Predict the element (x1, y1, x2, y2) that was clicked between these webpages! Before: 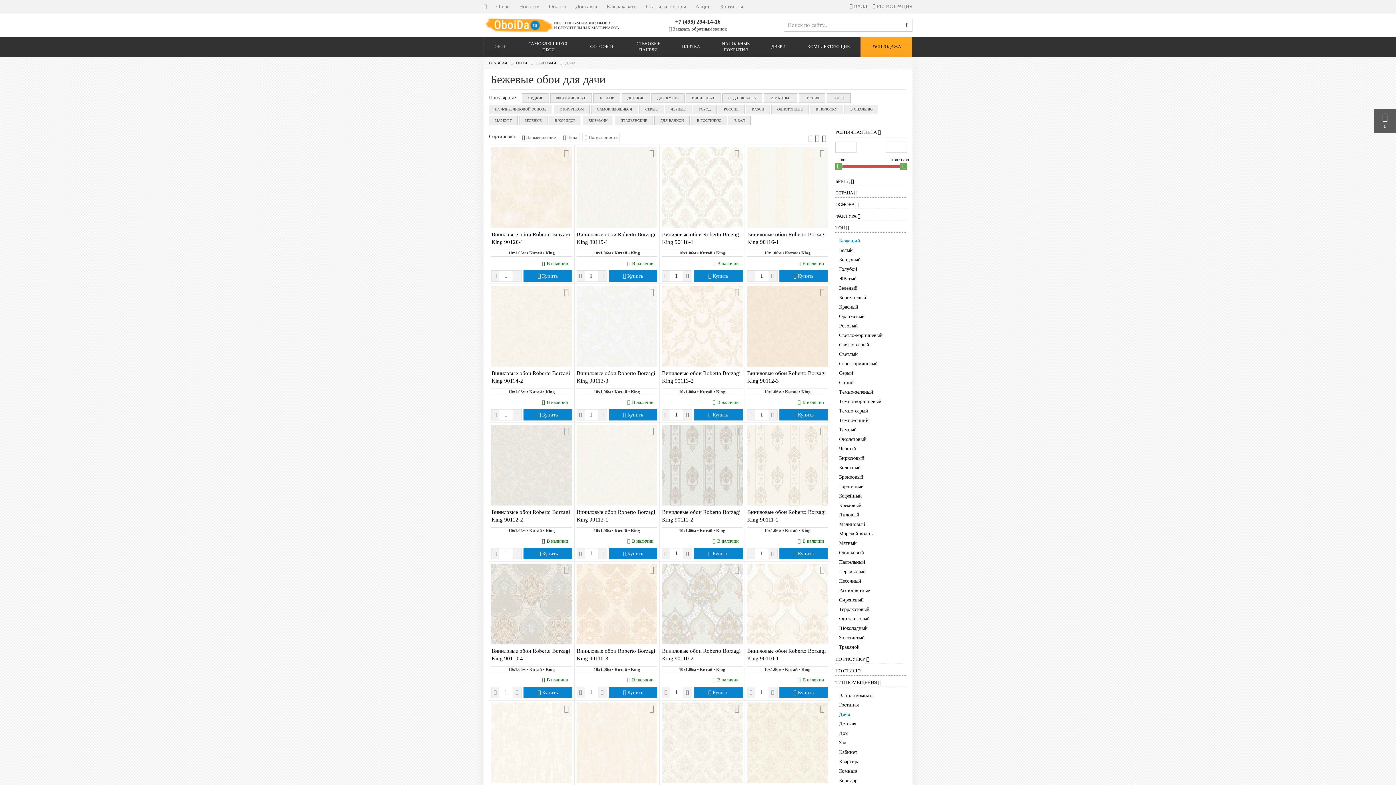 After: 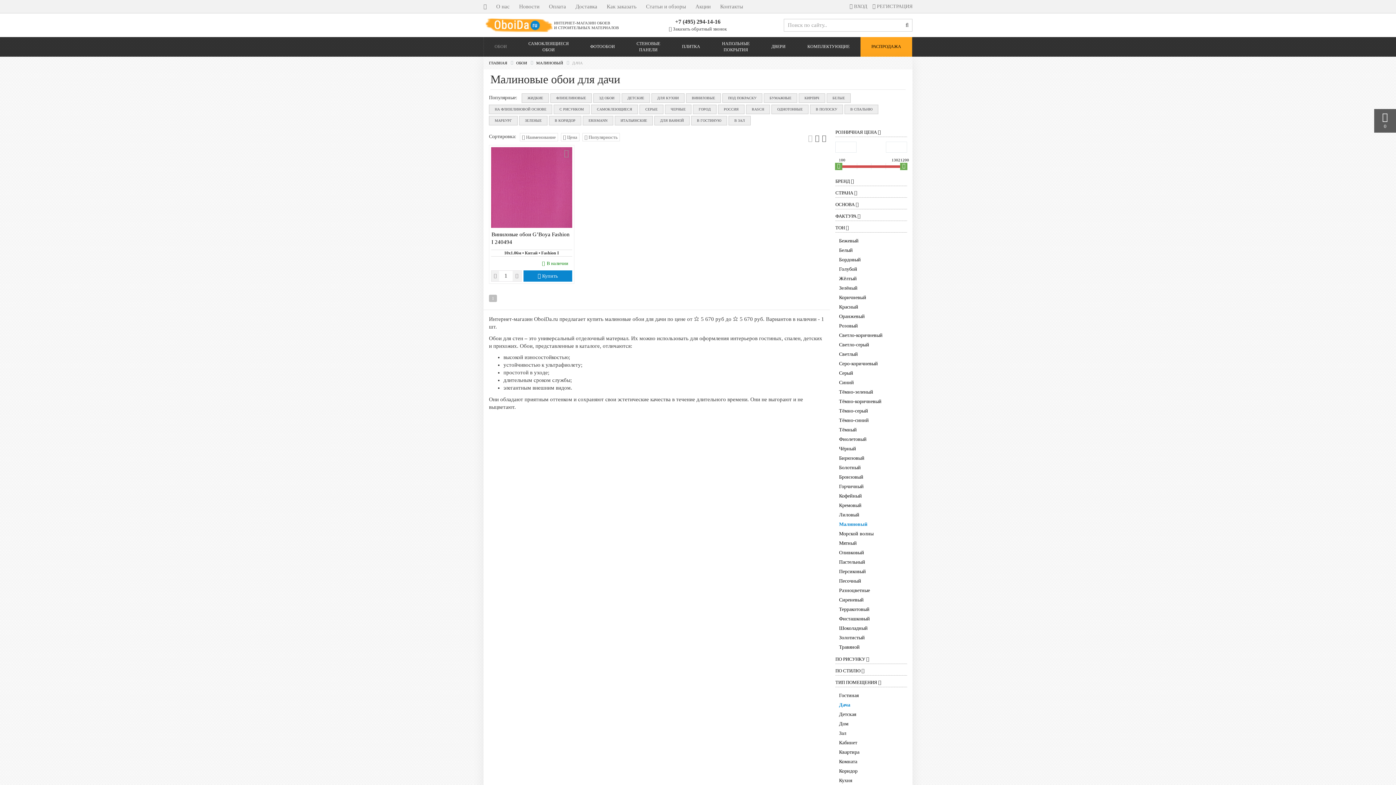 Action: label: Малиновый bbox: (839, 521, 865, 528)